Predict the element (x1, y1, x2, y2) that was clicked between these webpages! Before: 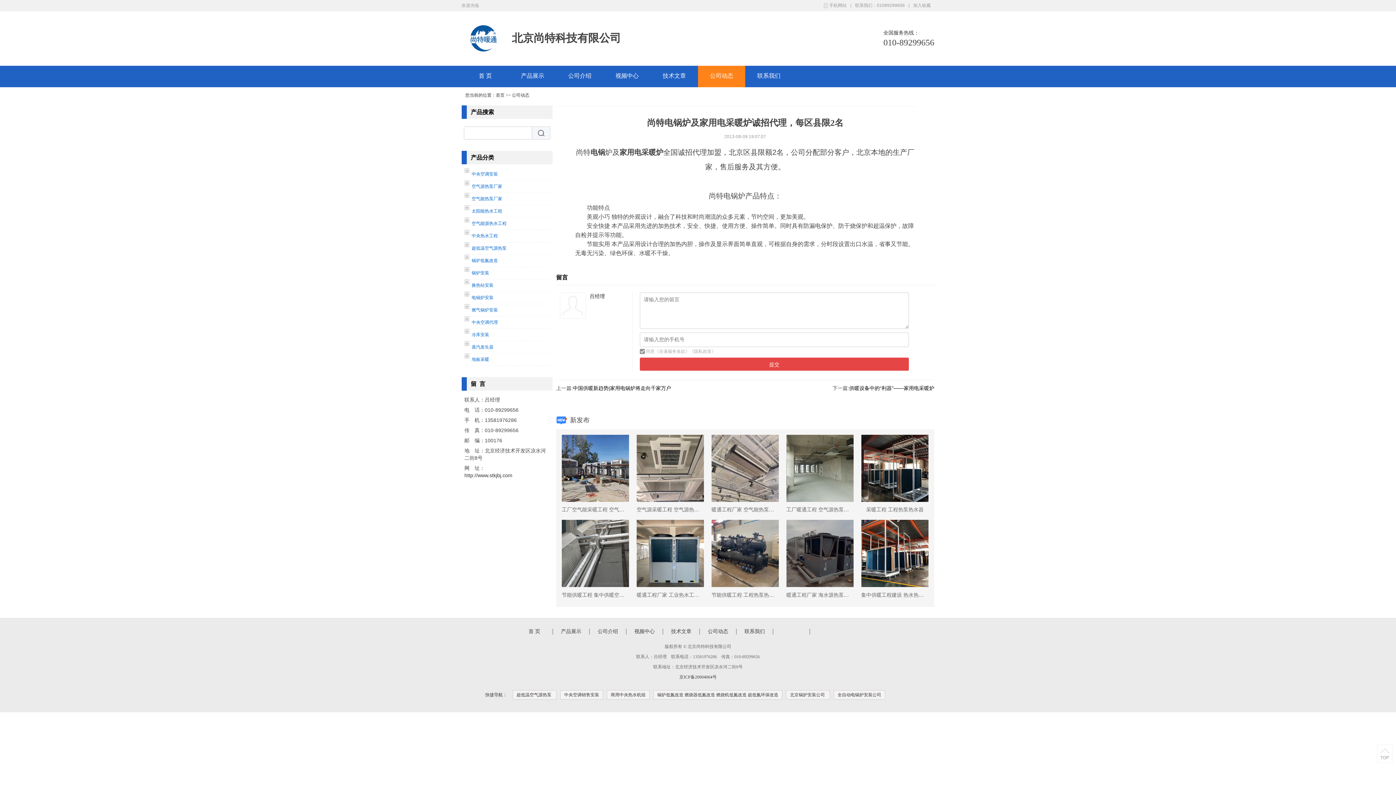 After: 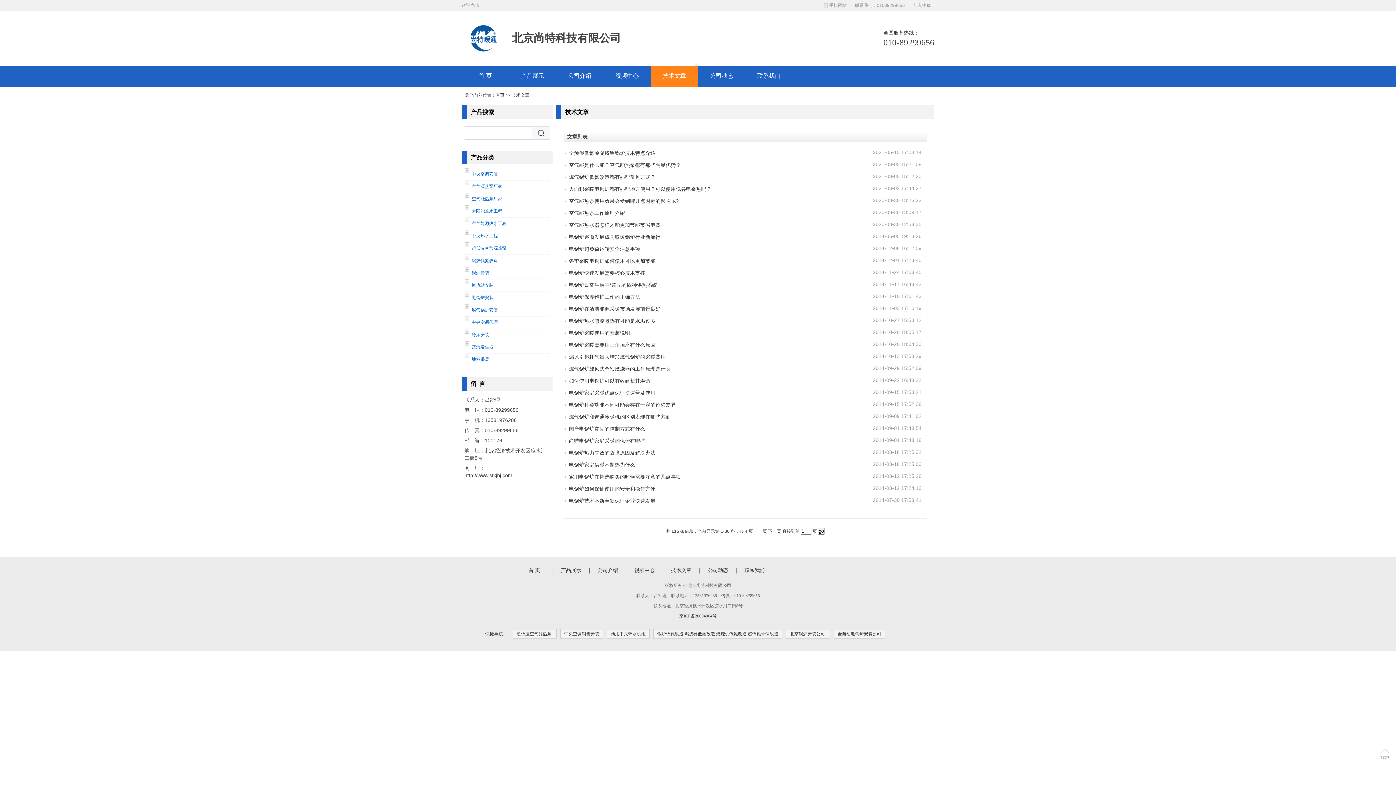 Action: label: 技术文章 bbox: (671, 628, 691, 634)